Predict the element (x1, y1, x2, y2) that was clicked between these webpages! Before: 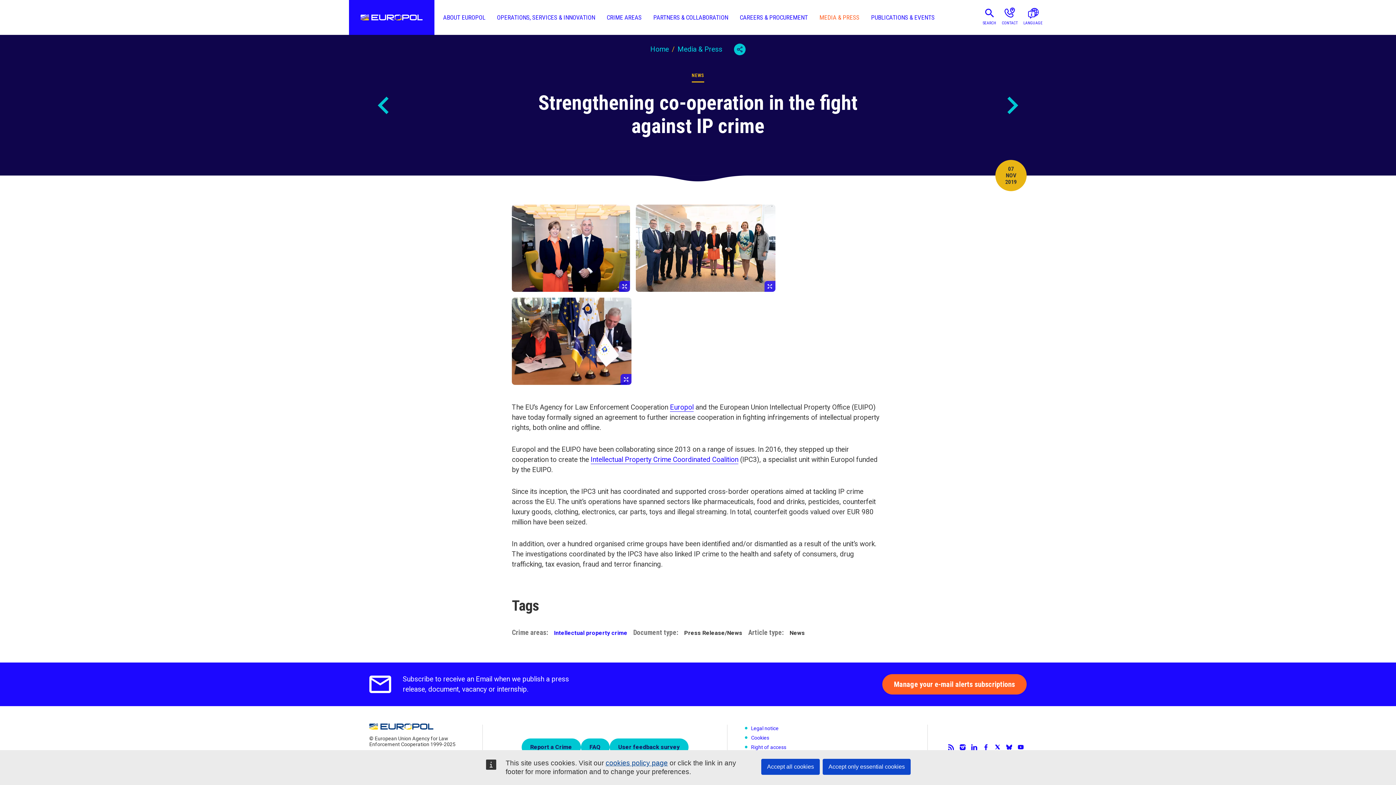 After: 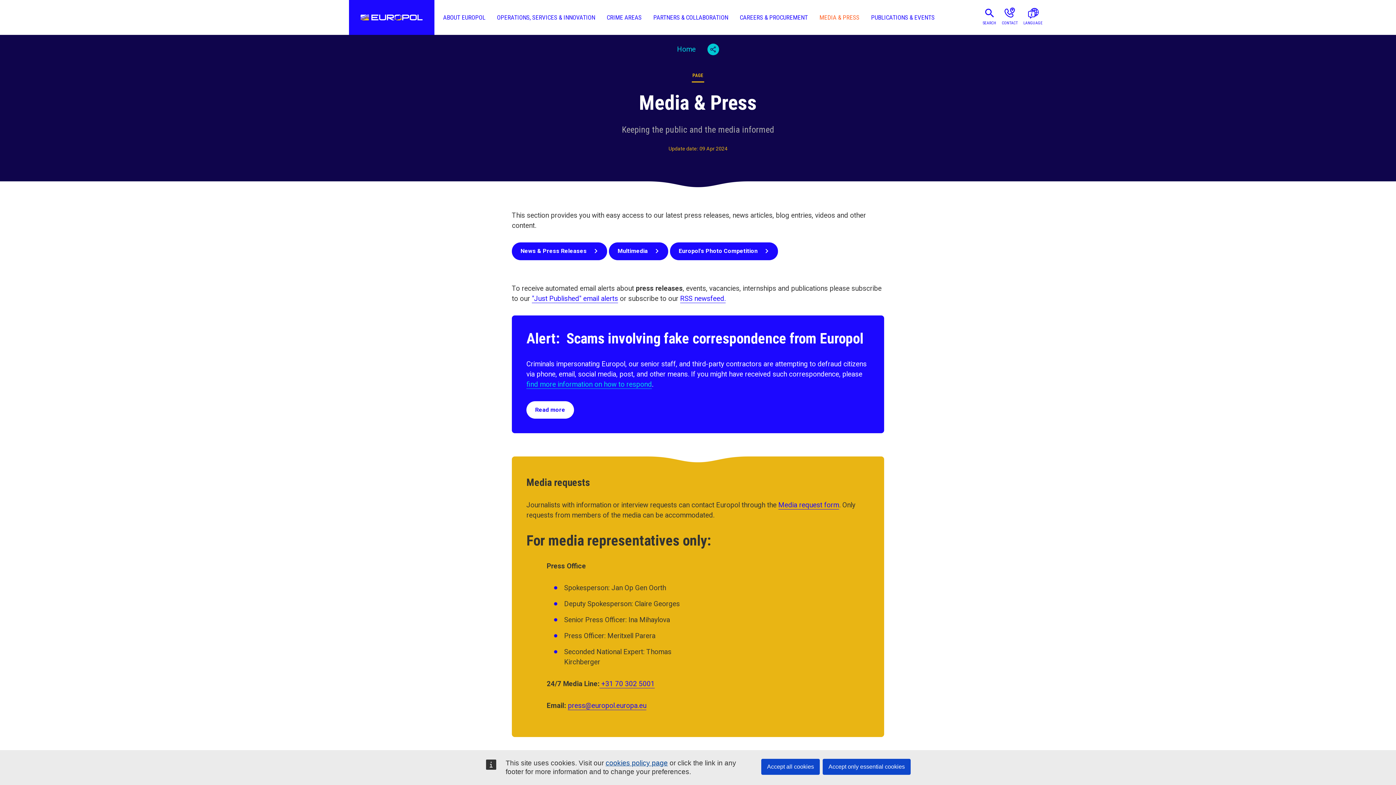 Action: bbox: (813, 0, 865, 34) label: MEDIA & PRESS